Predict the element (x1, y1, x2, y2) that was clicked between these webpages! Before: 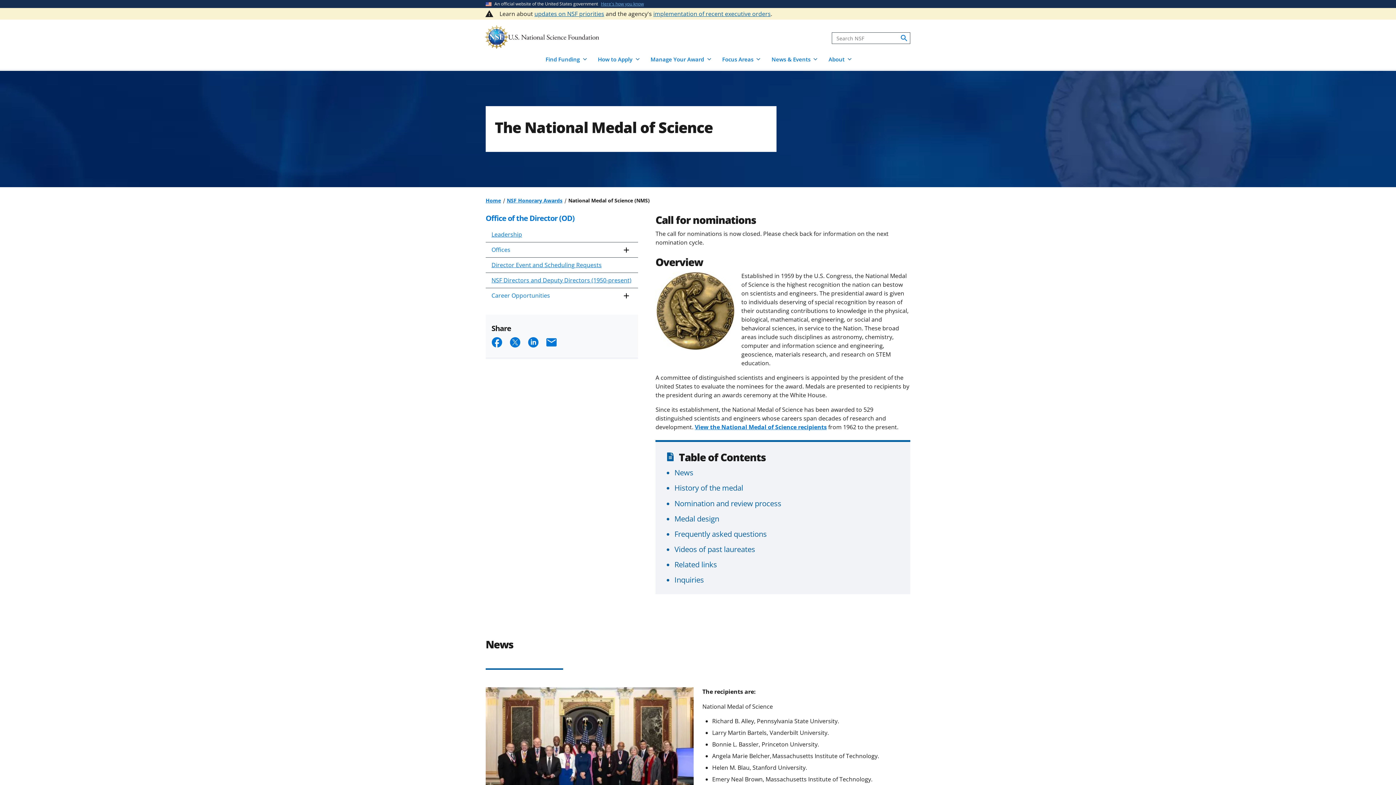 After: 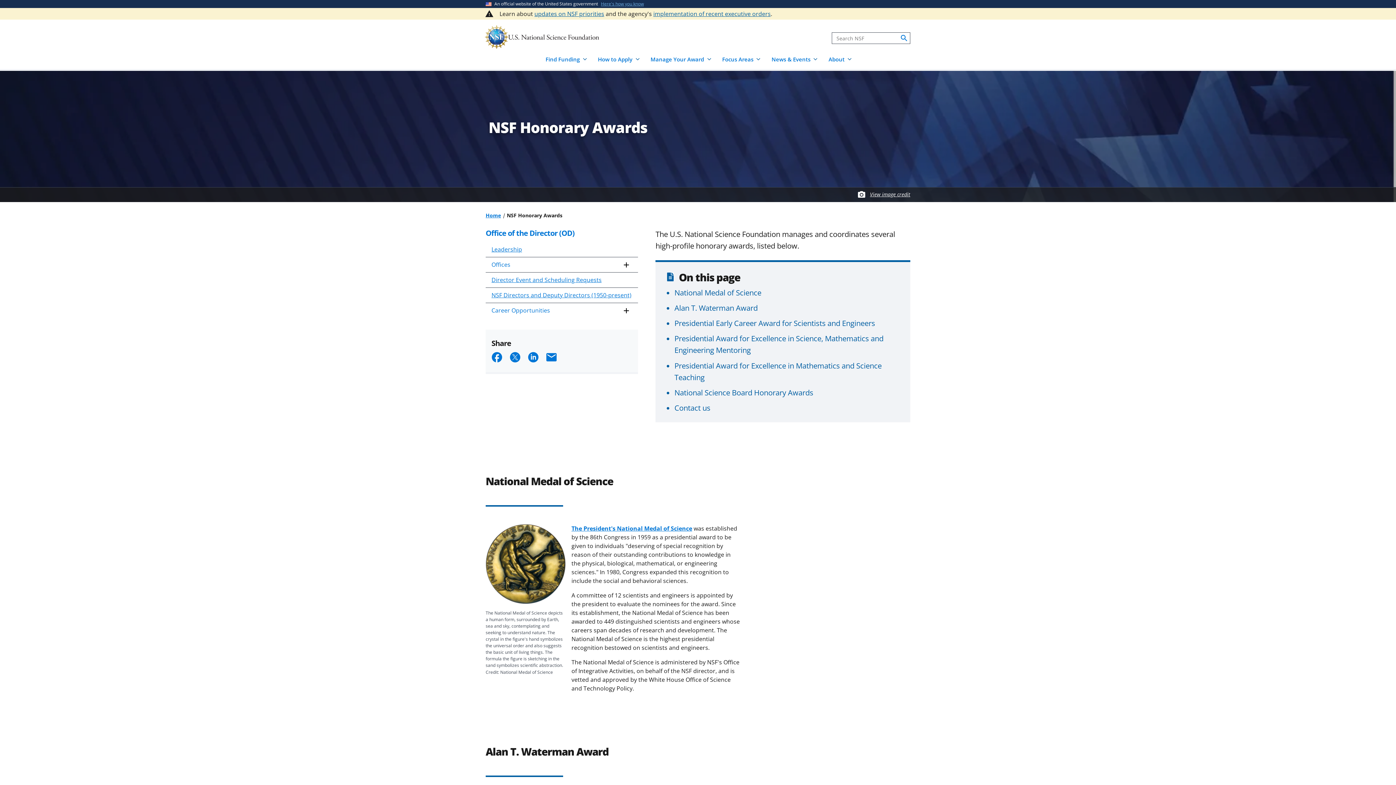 Action: bbox: (506, 197, 562, 203) label: NSF Honorary Awards